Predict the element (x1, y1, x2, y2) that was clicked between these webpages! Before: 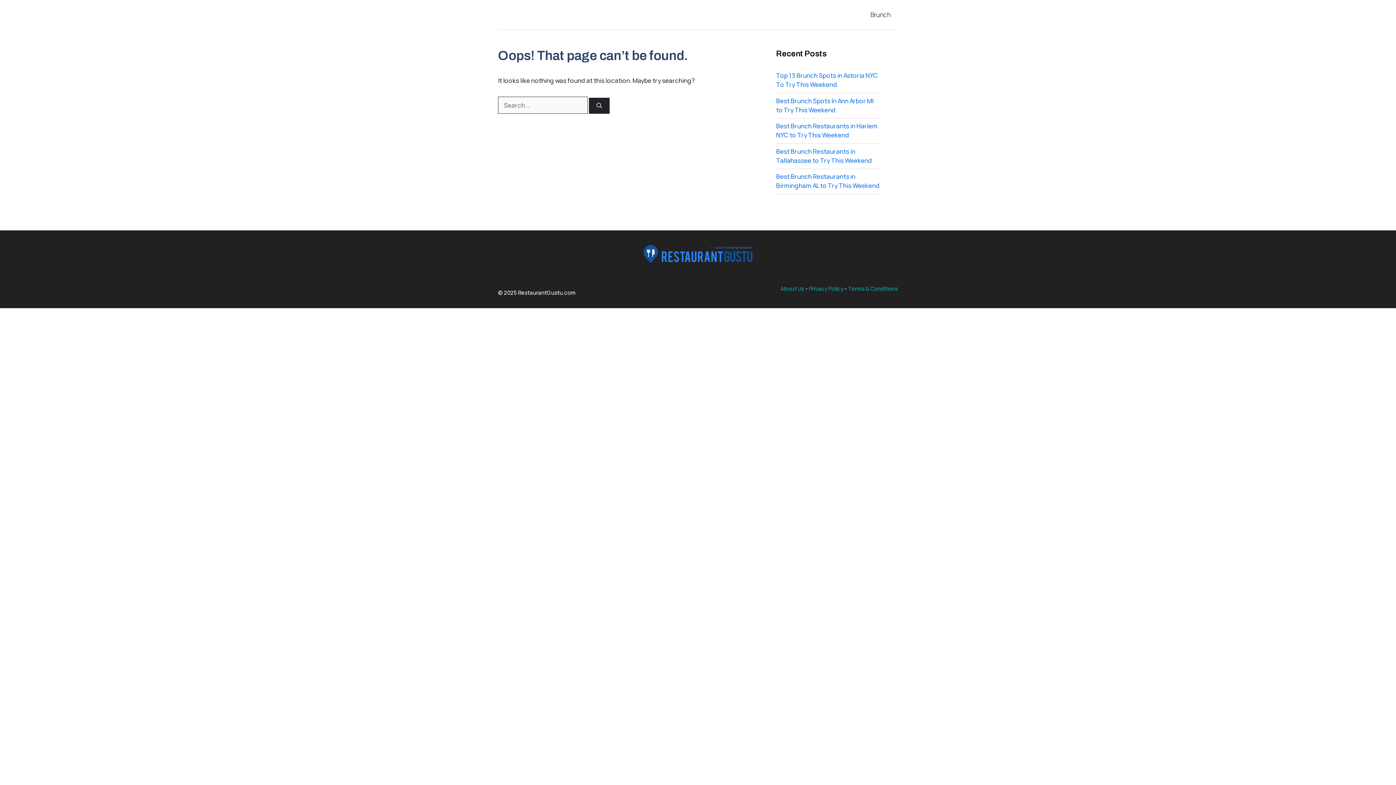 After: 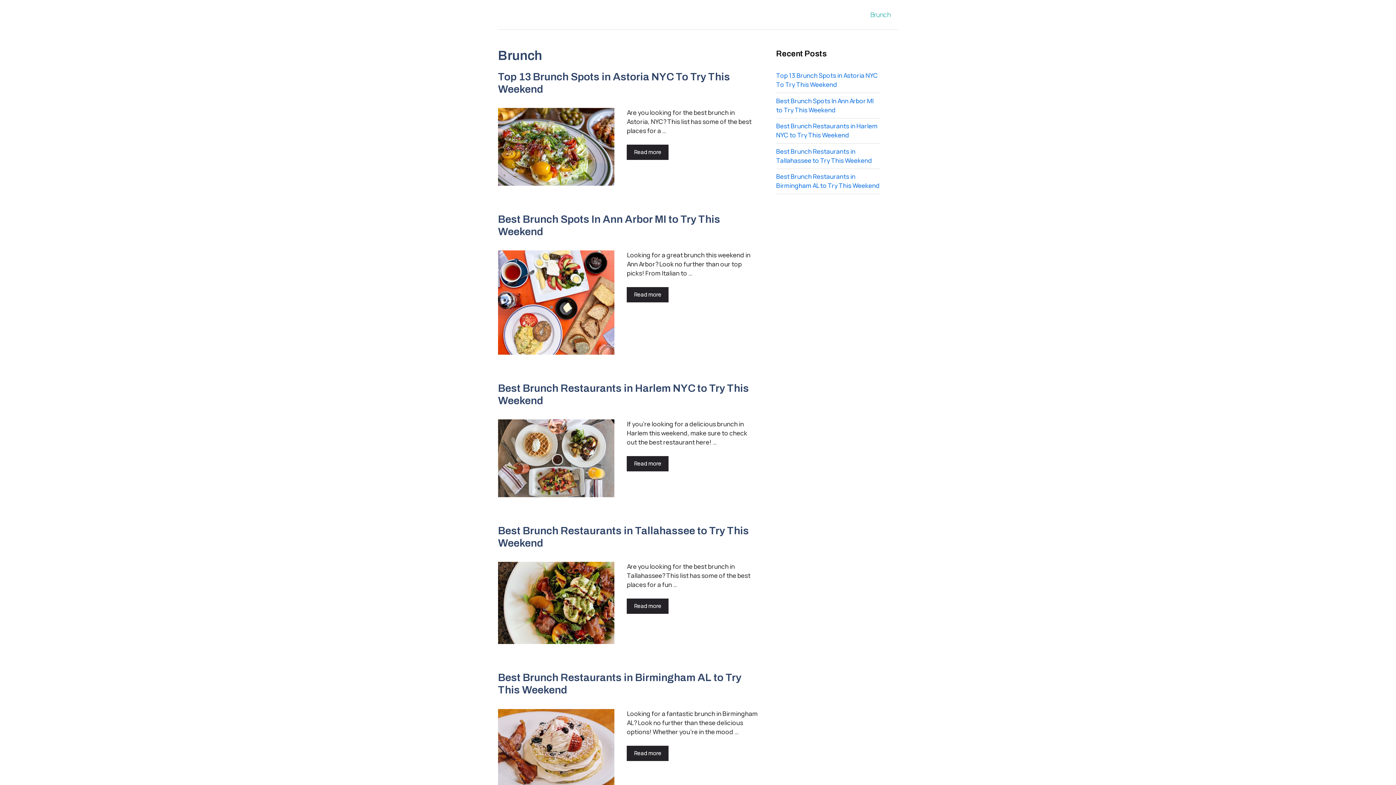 Action: bbox: (863, 2, 898, 26) label: Brunch